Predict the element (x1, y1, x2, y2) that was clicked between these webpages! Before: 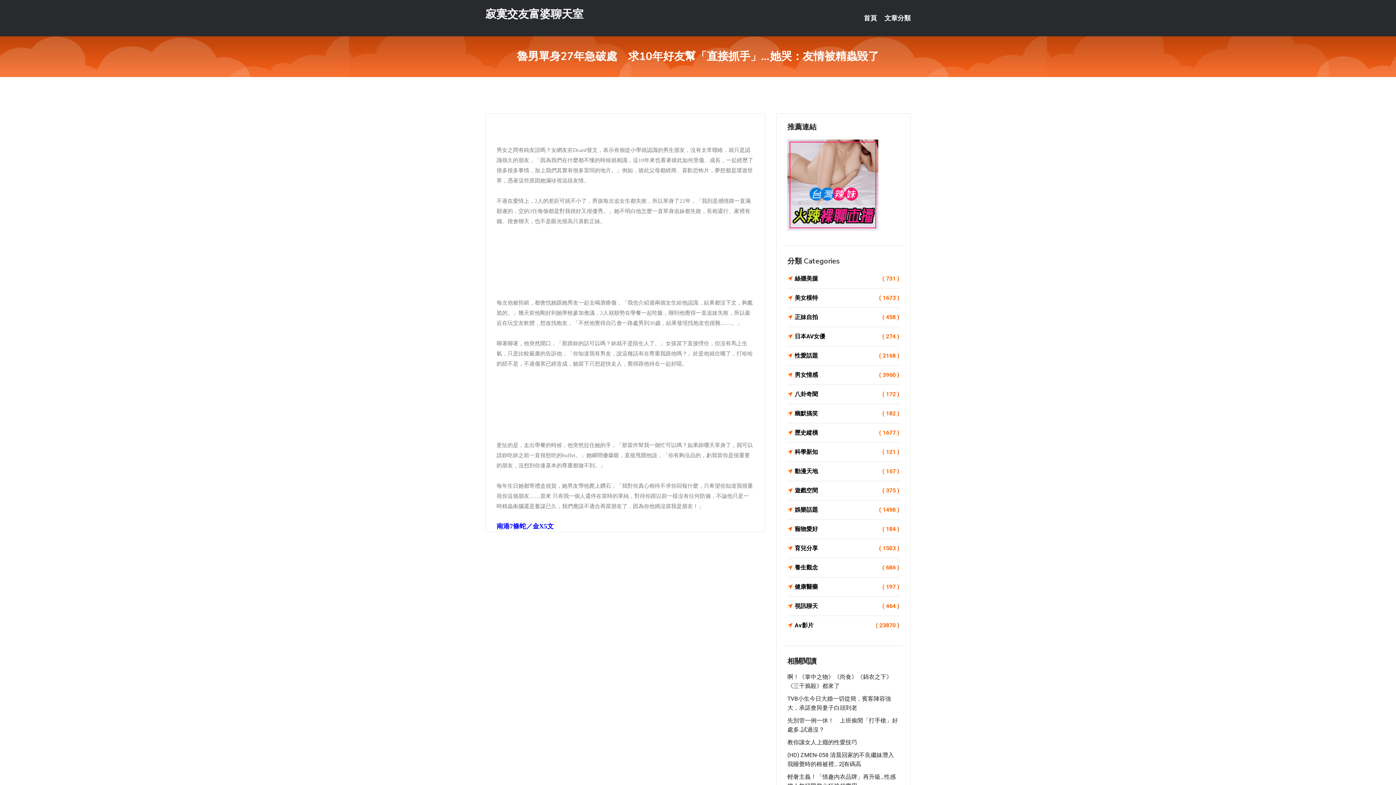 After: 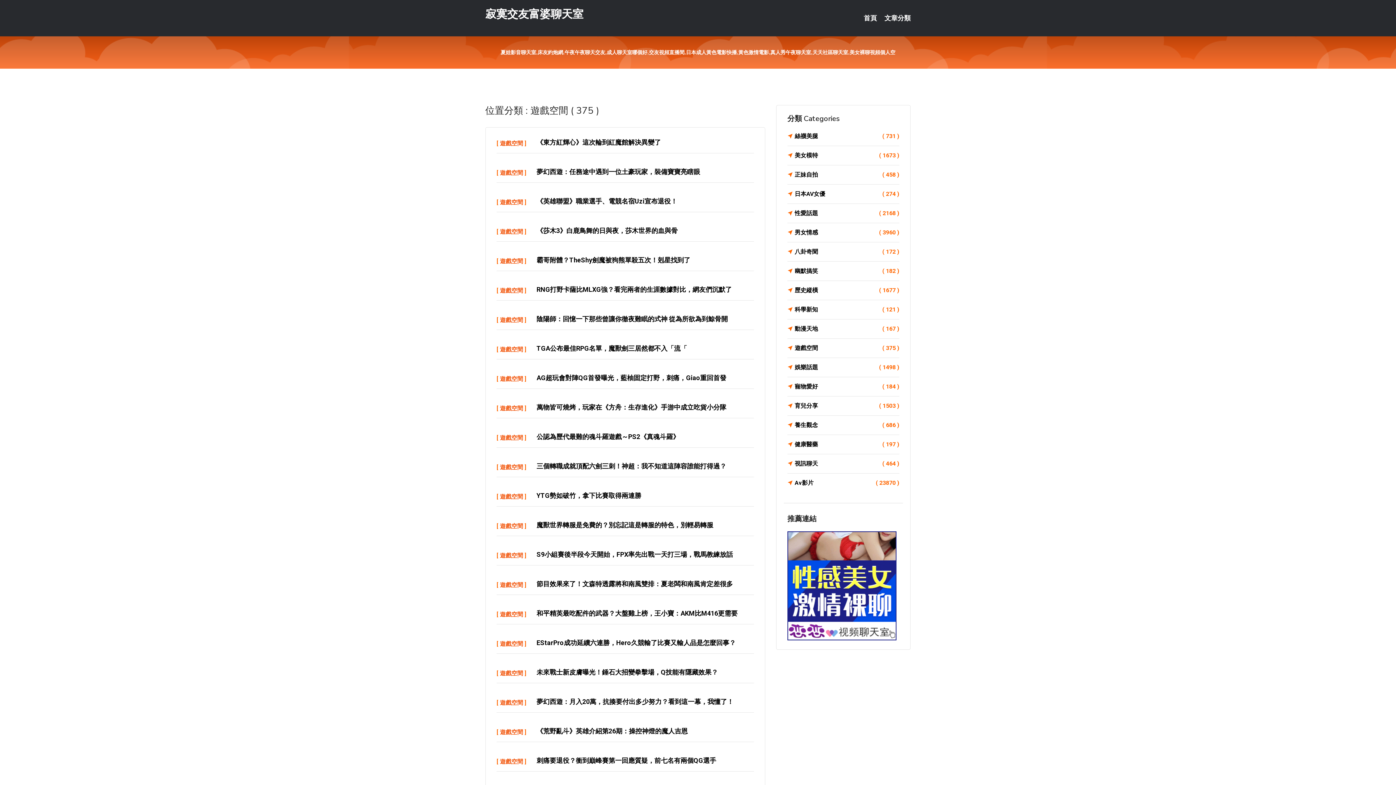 Action: label: 遊戲空間
( 375 ) bbox: (787, 485, 899, 496)